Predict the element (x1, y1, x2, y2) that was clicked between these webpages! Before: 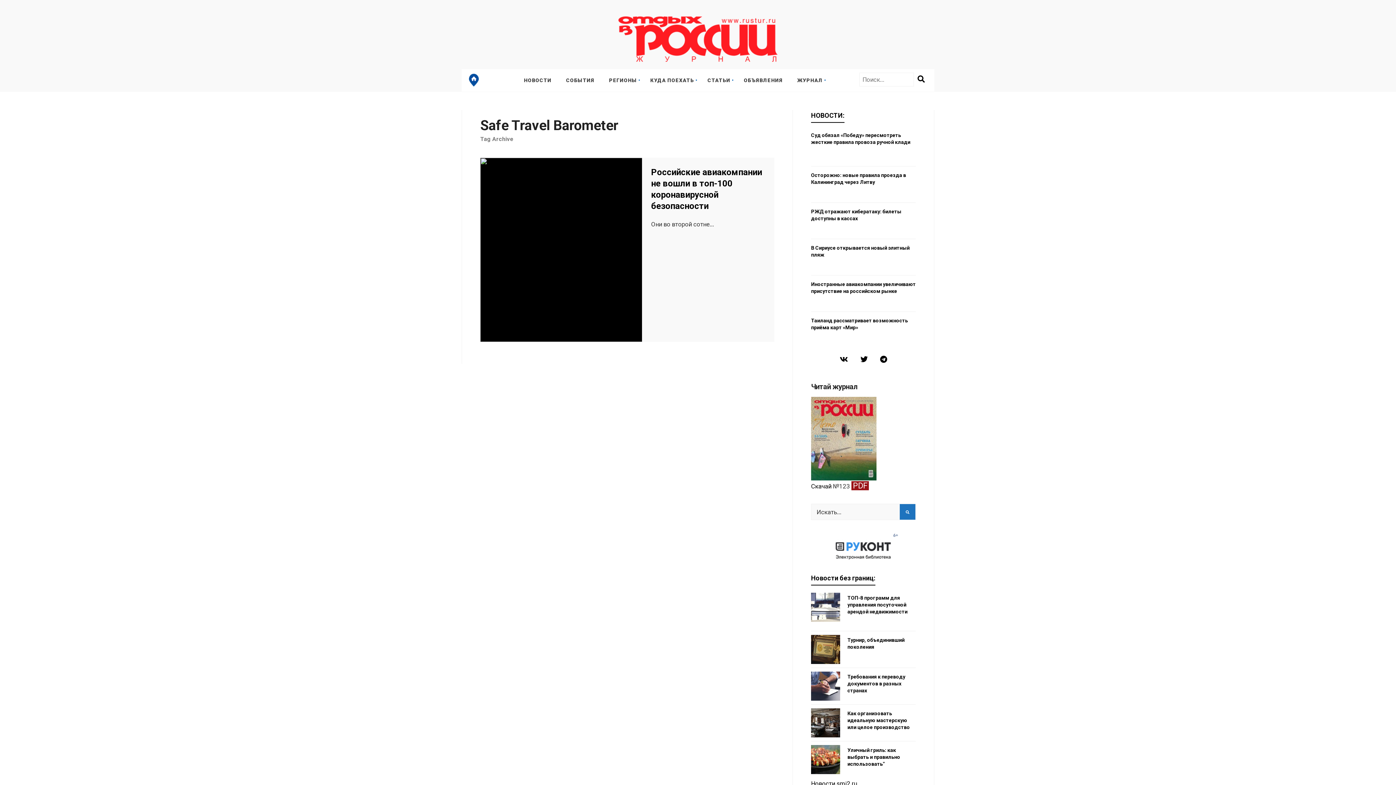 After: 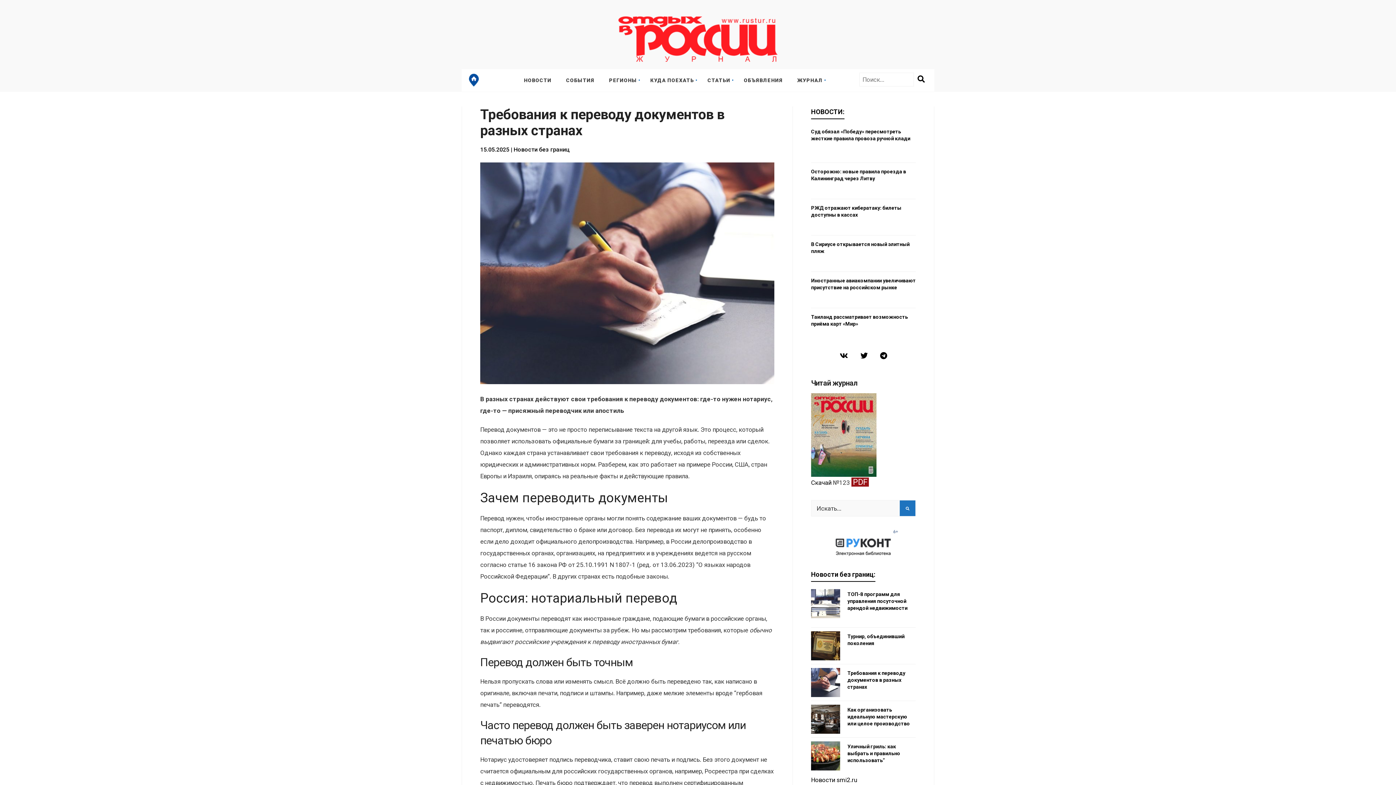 Action: label: Требования к переводу документов в разных странах bbox: (847, 674, 905, 693)